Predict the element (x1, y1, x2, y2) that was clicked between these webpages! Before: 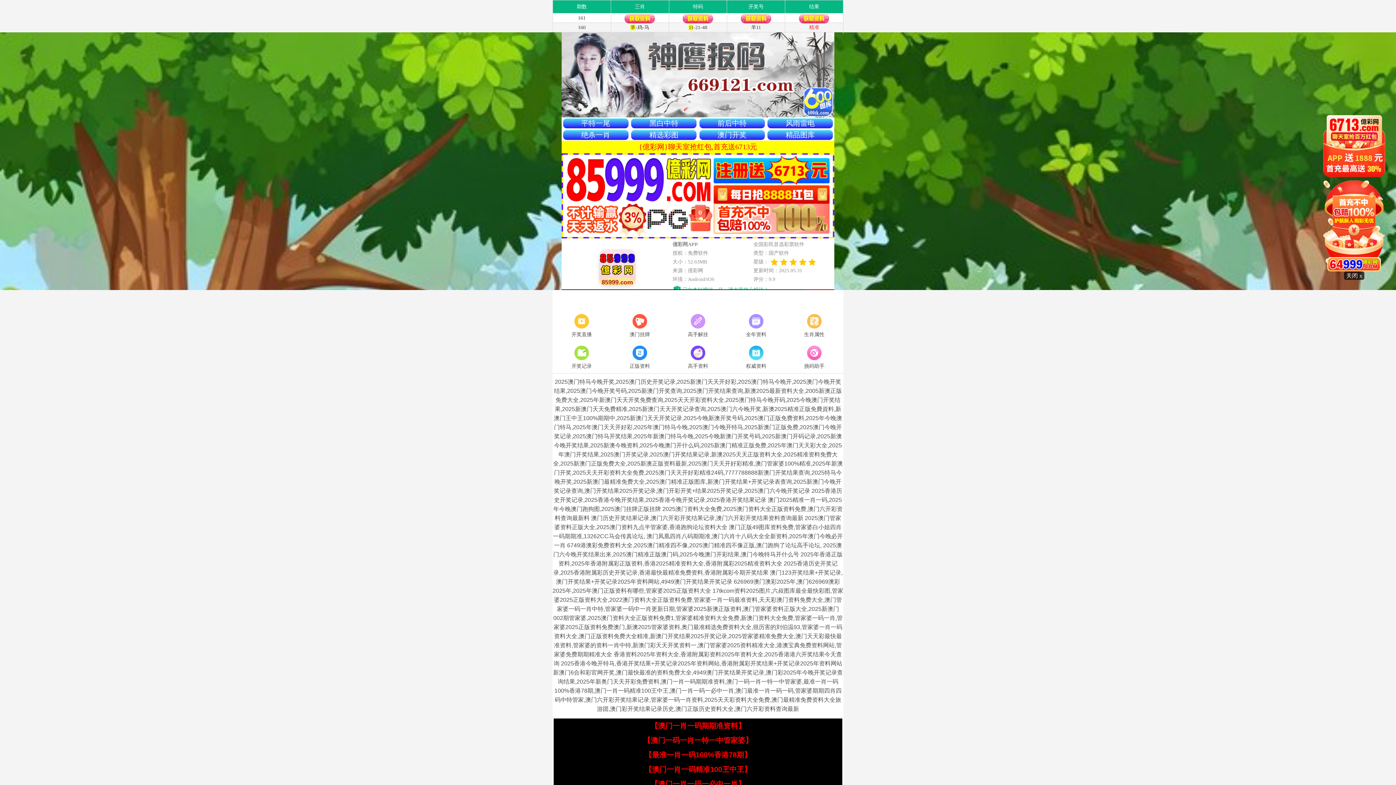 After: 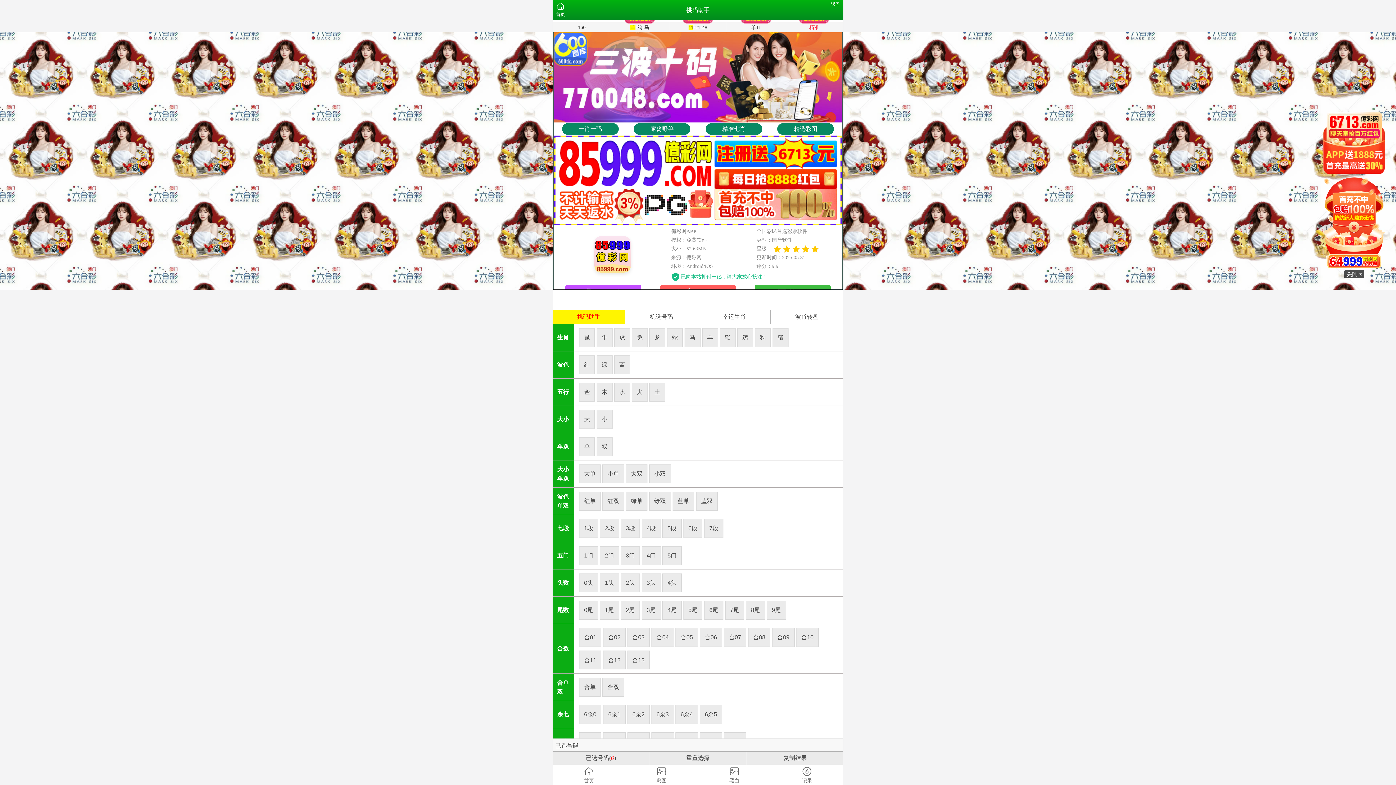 Action: bbox: (785, 344, 843, 371) label: 挑码助手